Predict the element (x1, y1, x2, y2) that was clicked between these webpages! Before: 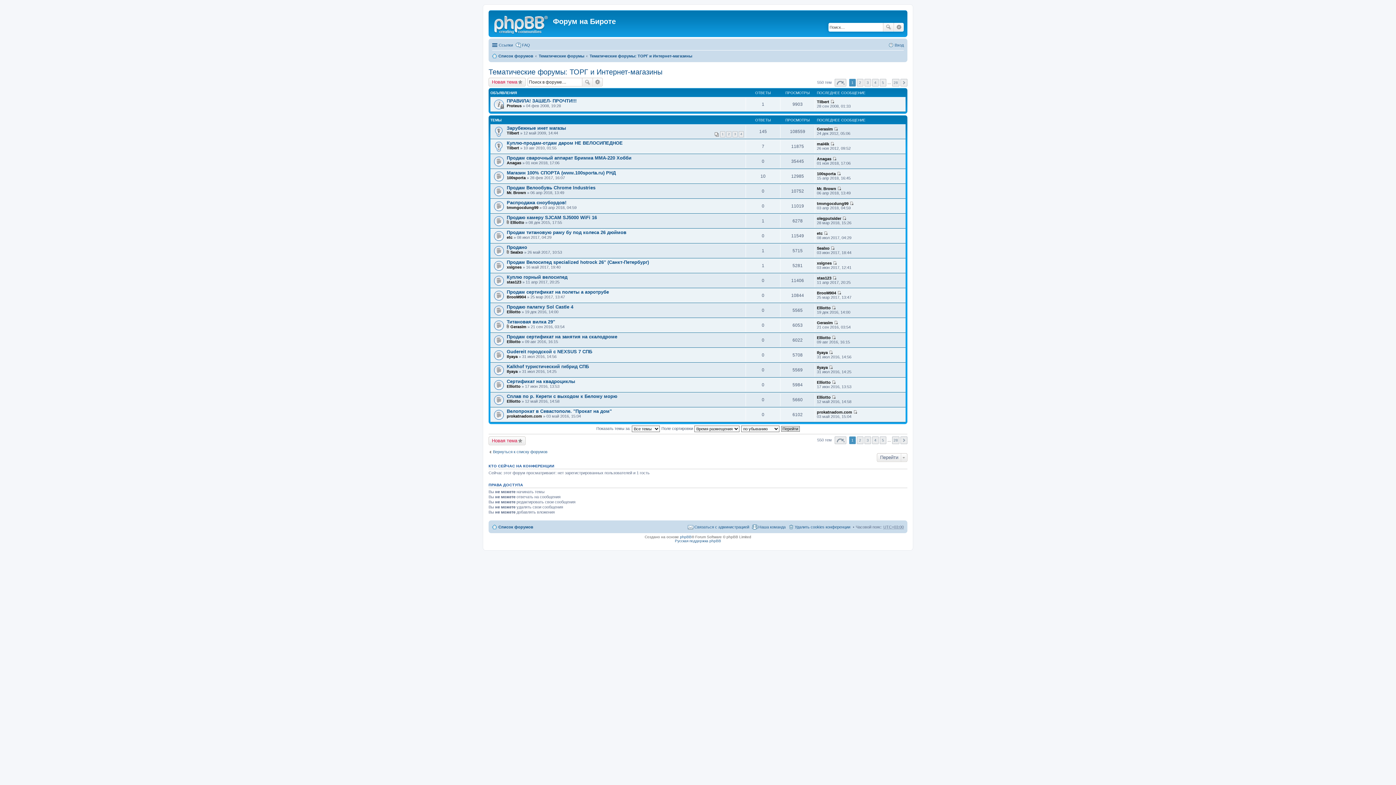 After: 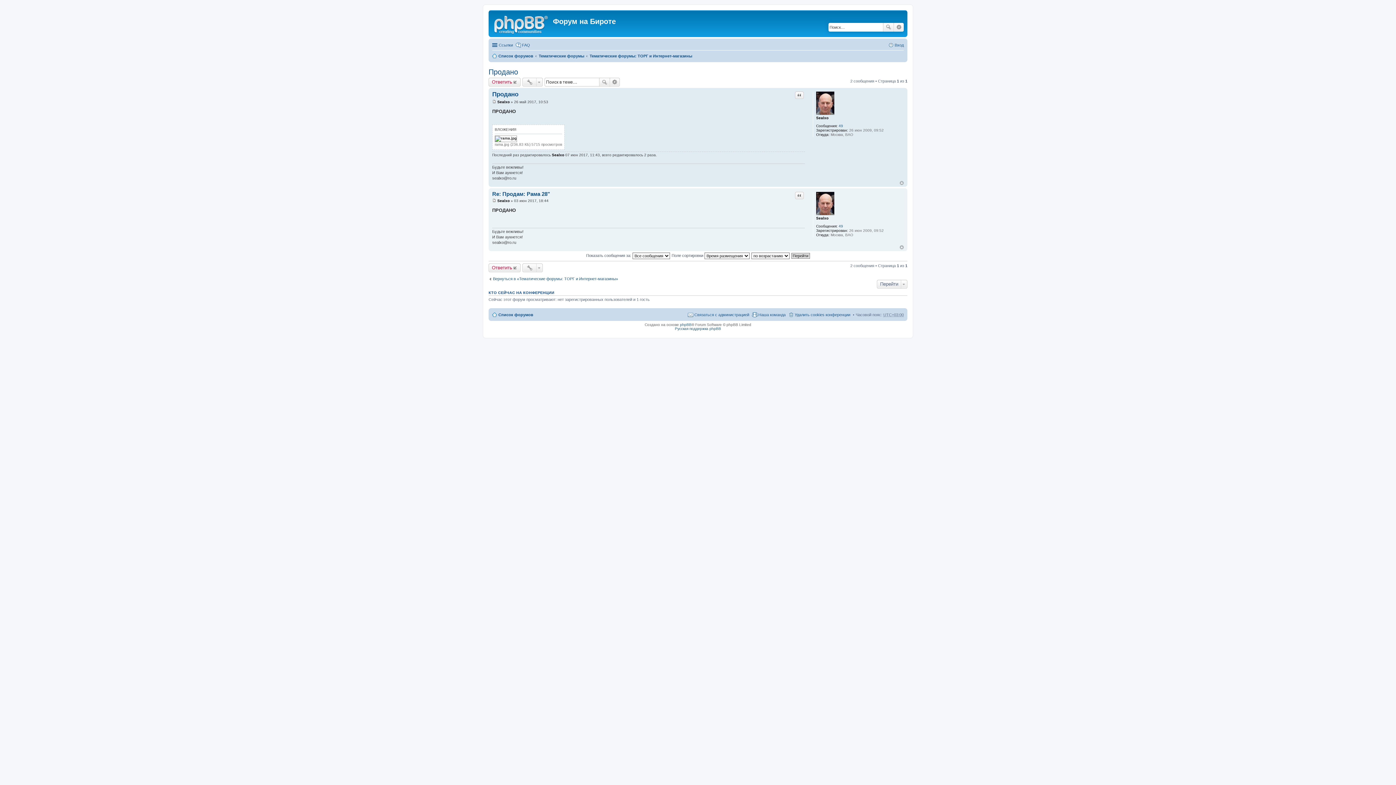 Action: label: Продано bbox: (506, 244, 527, 250)